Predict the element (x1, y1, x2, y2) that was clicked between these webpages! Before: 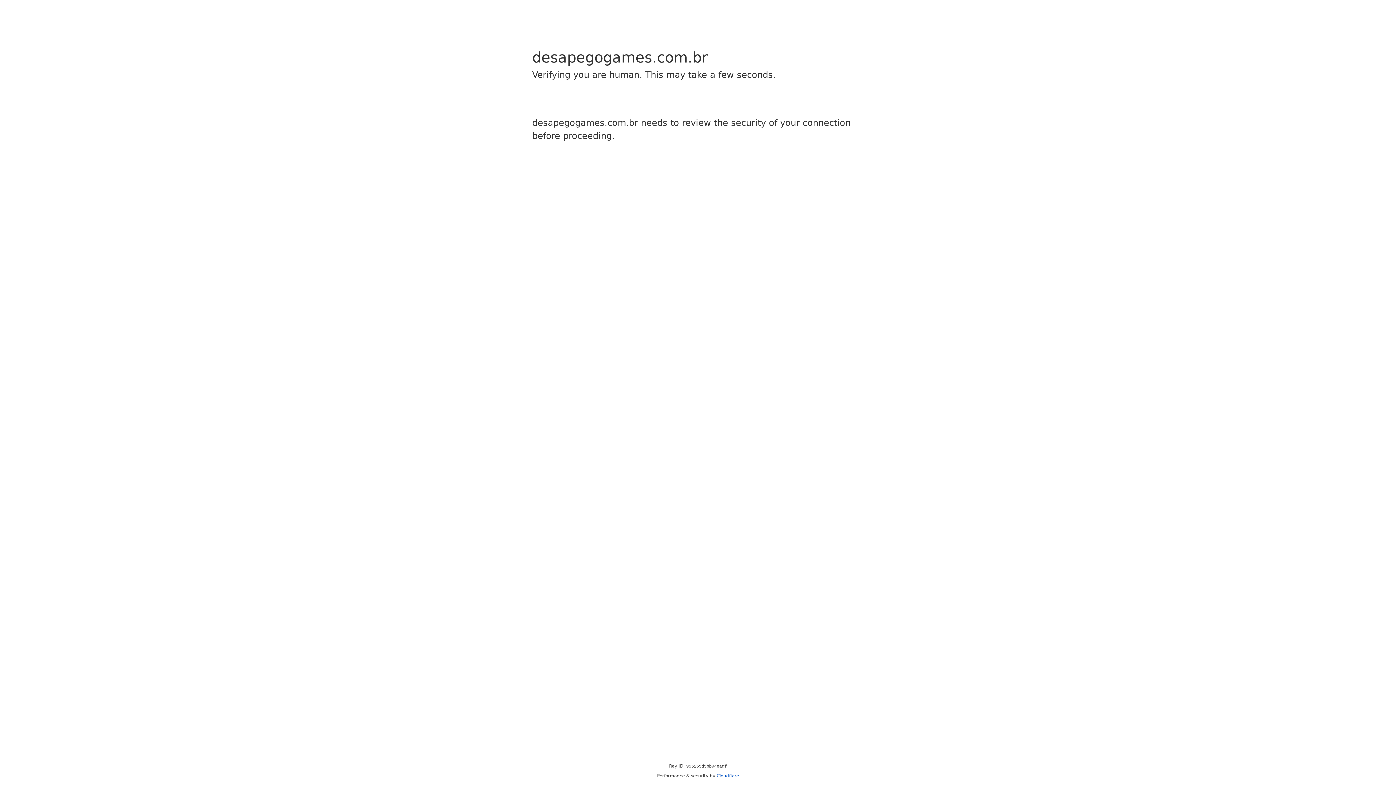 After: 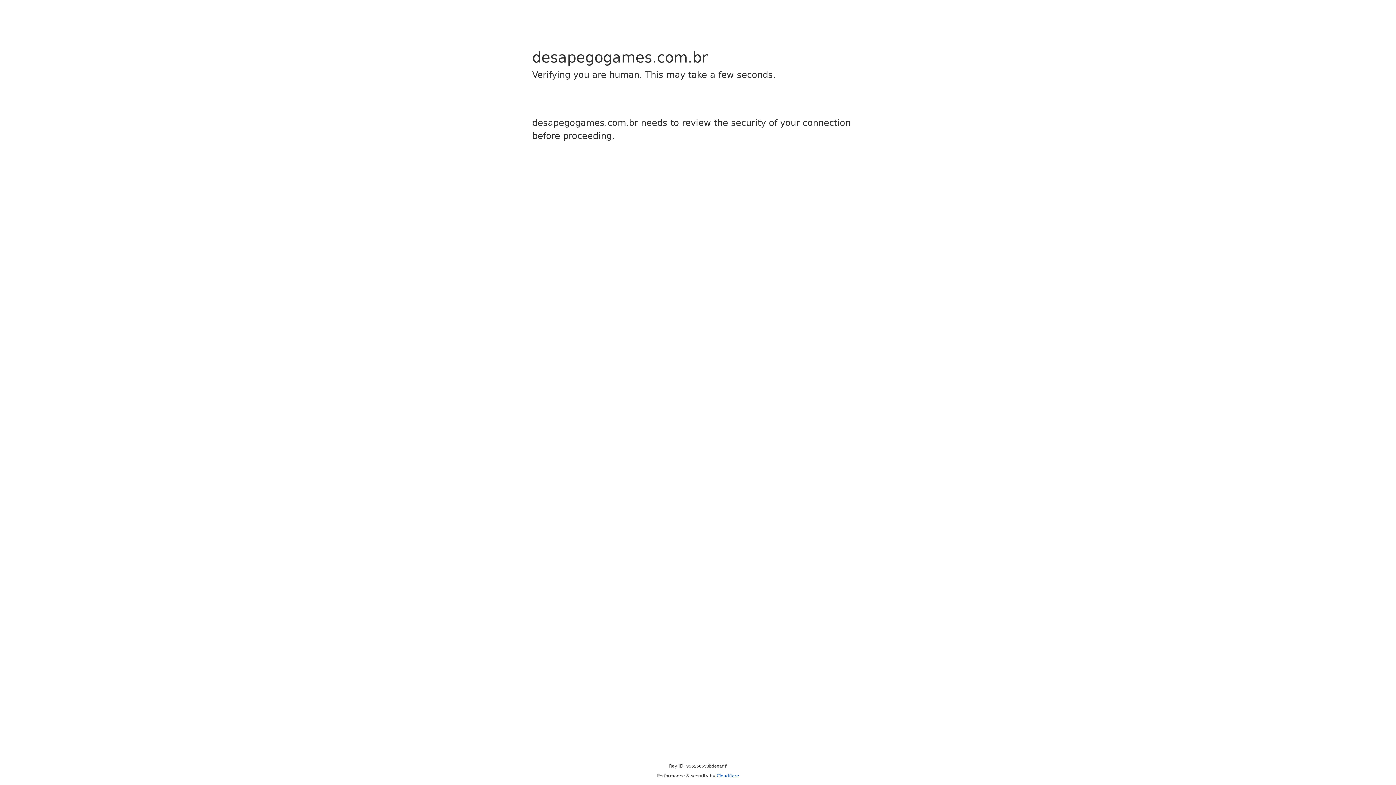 Action: label: Cloudflare bbox: (716, 773, 739, 778)